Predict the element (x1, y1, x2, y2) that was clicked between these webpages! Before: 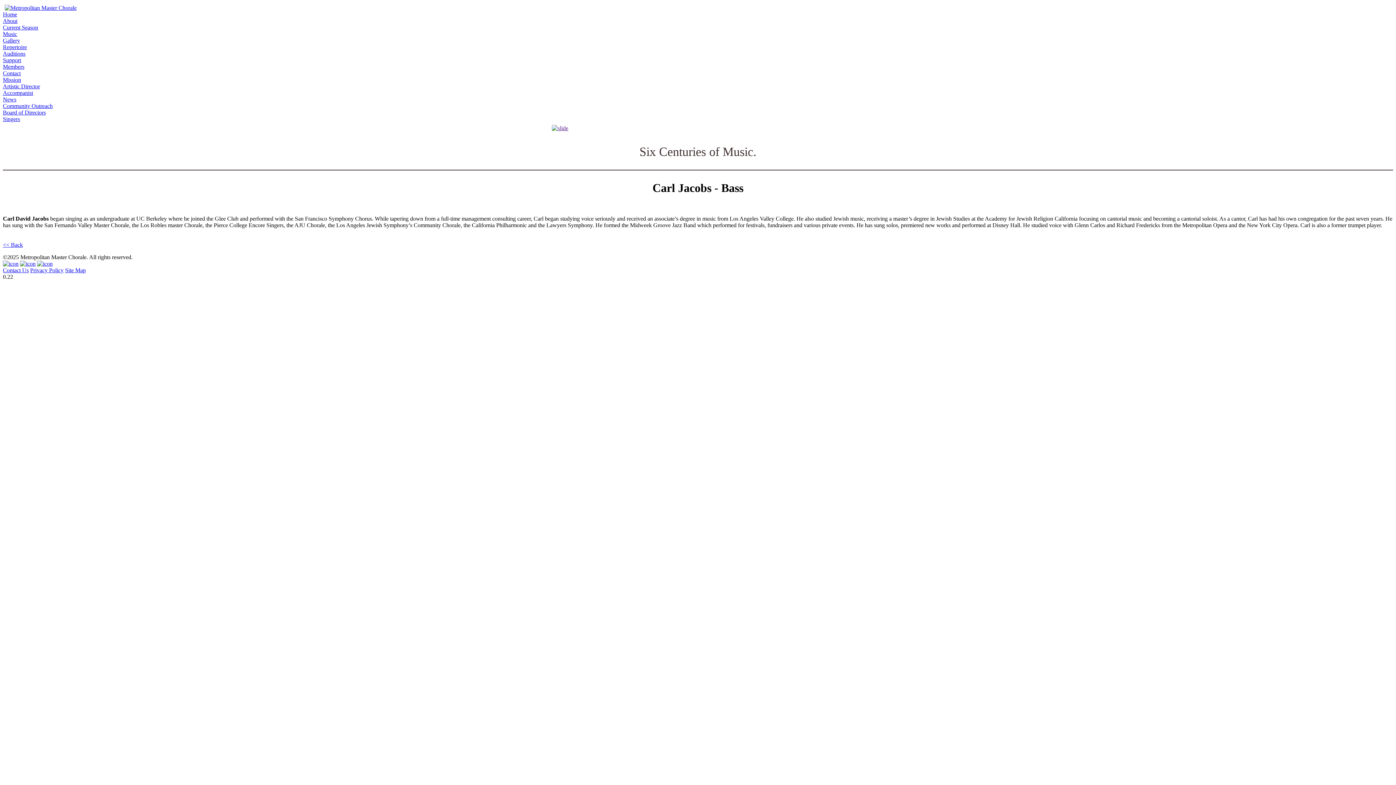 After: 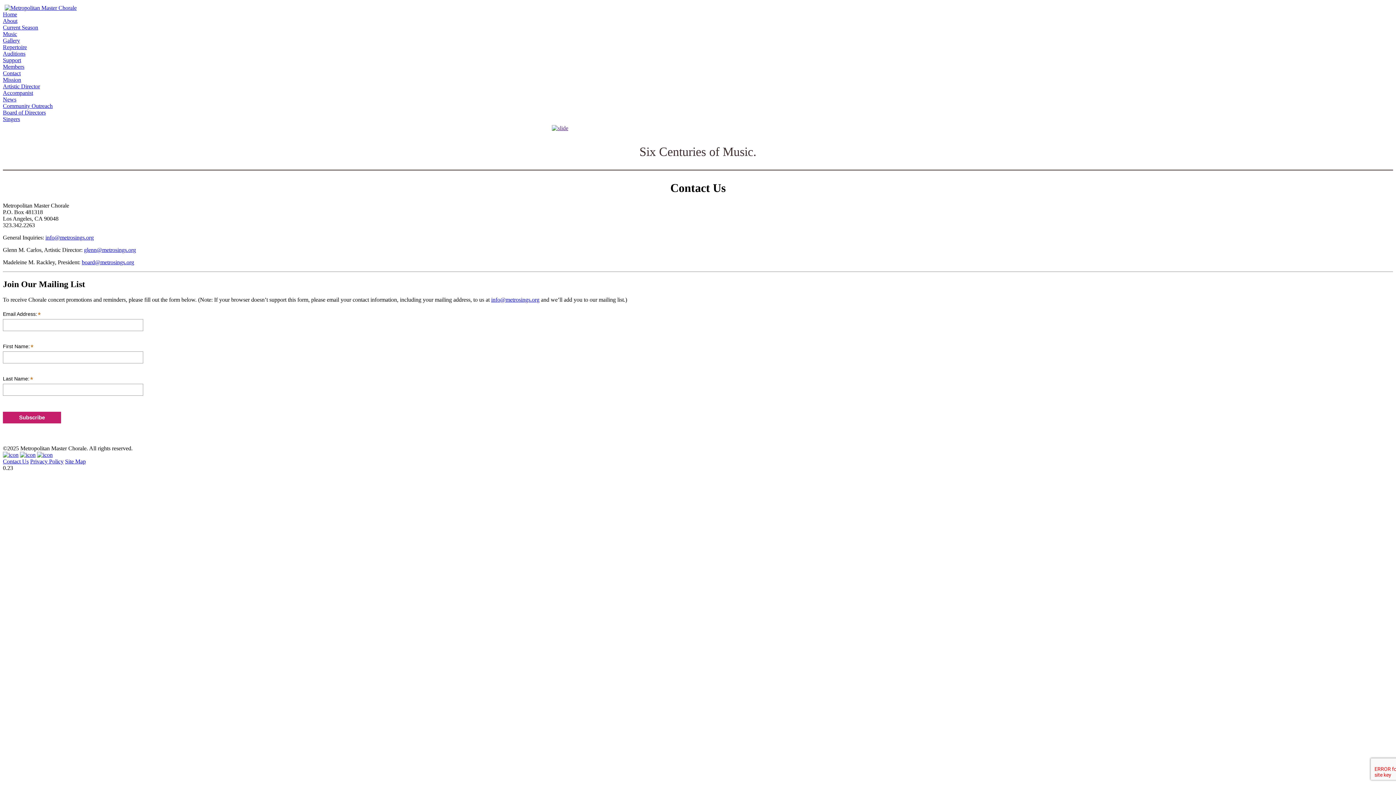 Action: bbox: (2, 70, 20, 76) label: Contact